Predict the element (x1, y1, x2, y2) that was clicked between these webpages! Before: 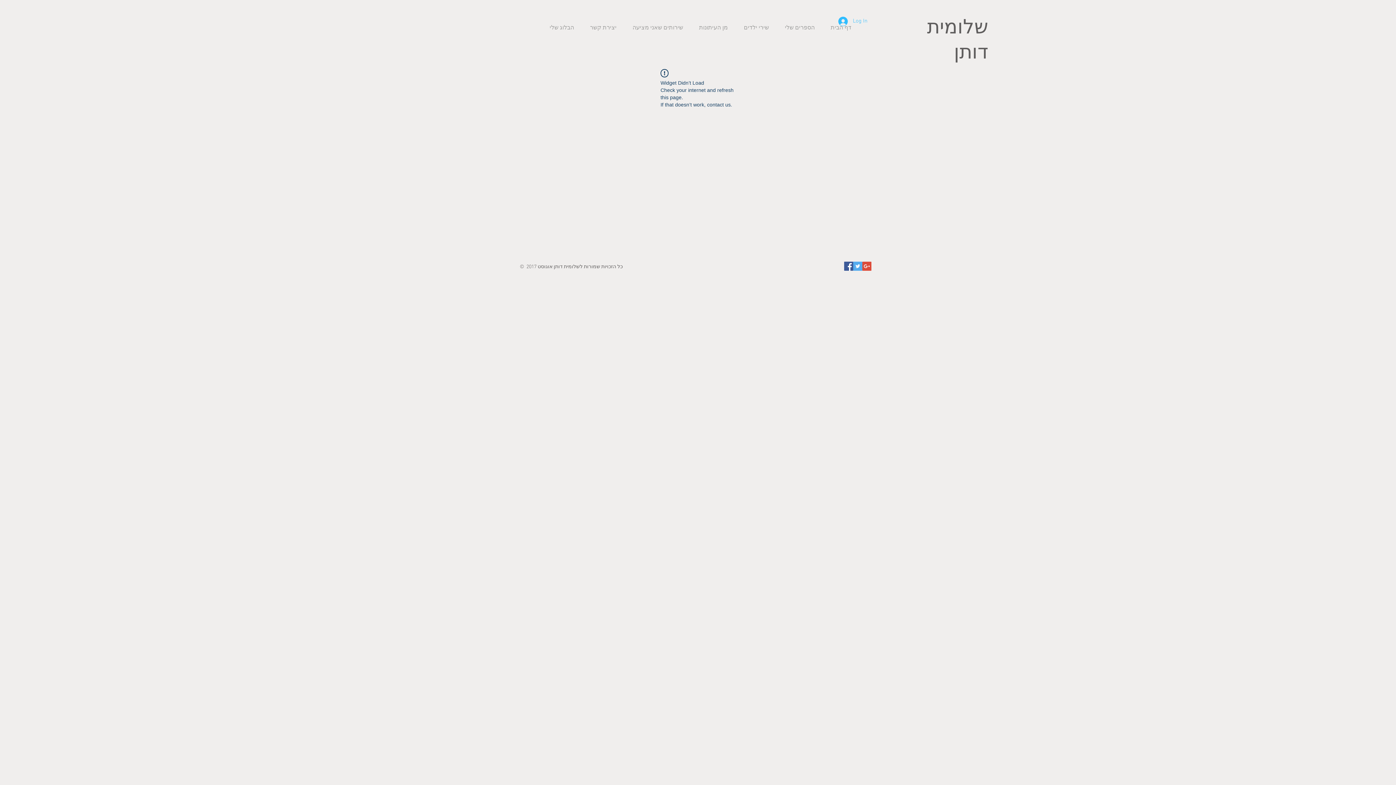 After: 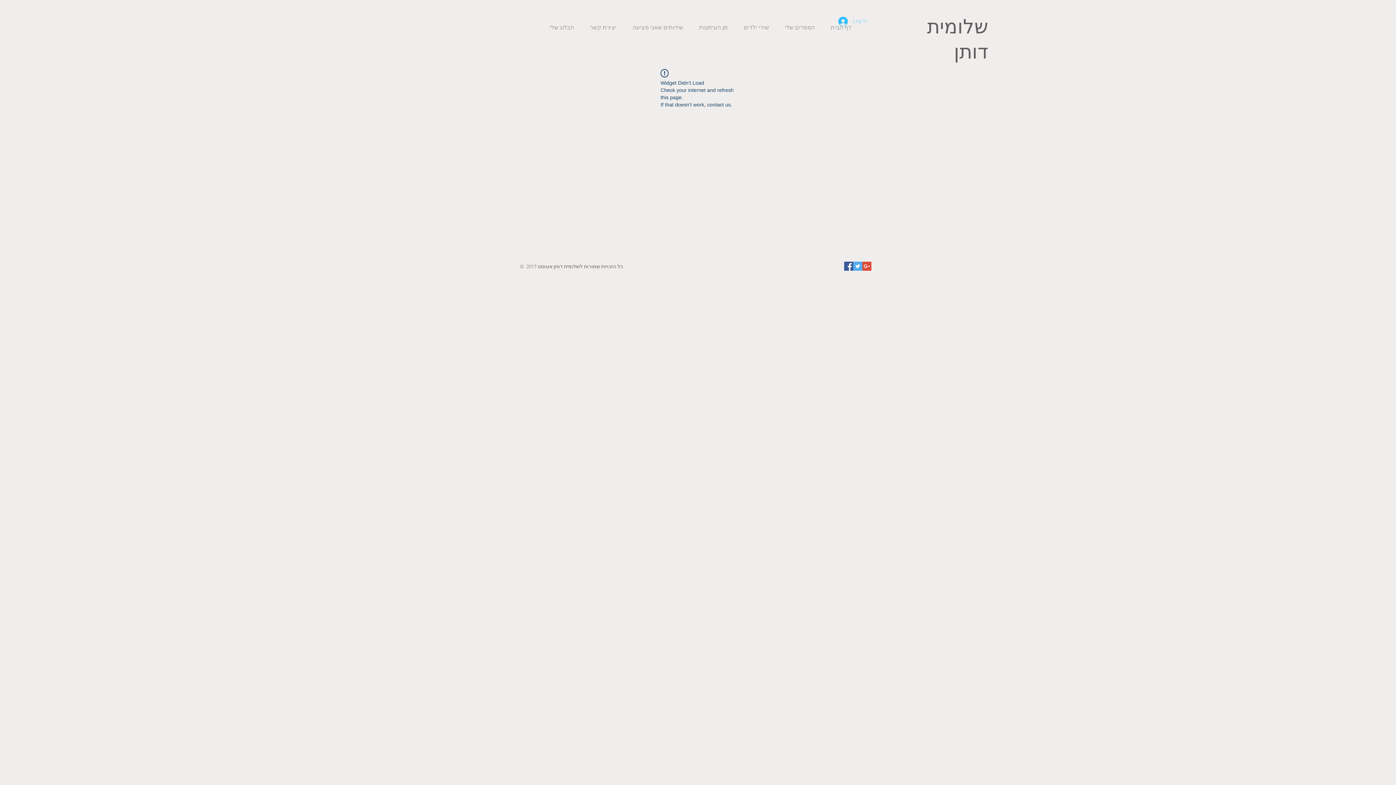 Action: label: Log In bbox: (833, 14, 872, 28)